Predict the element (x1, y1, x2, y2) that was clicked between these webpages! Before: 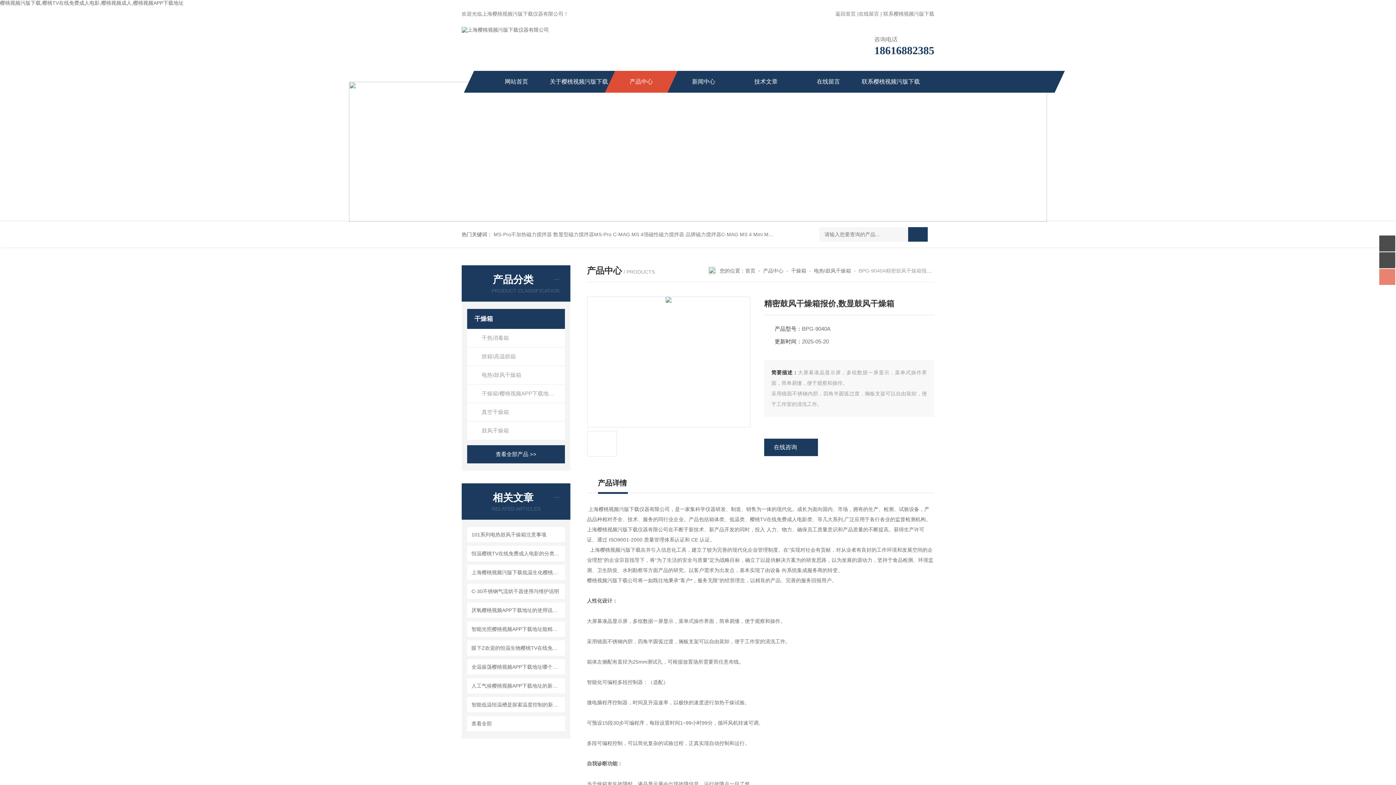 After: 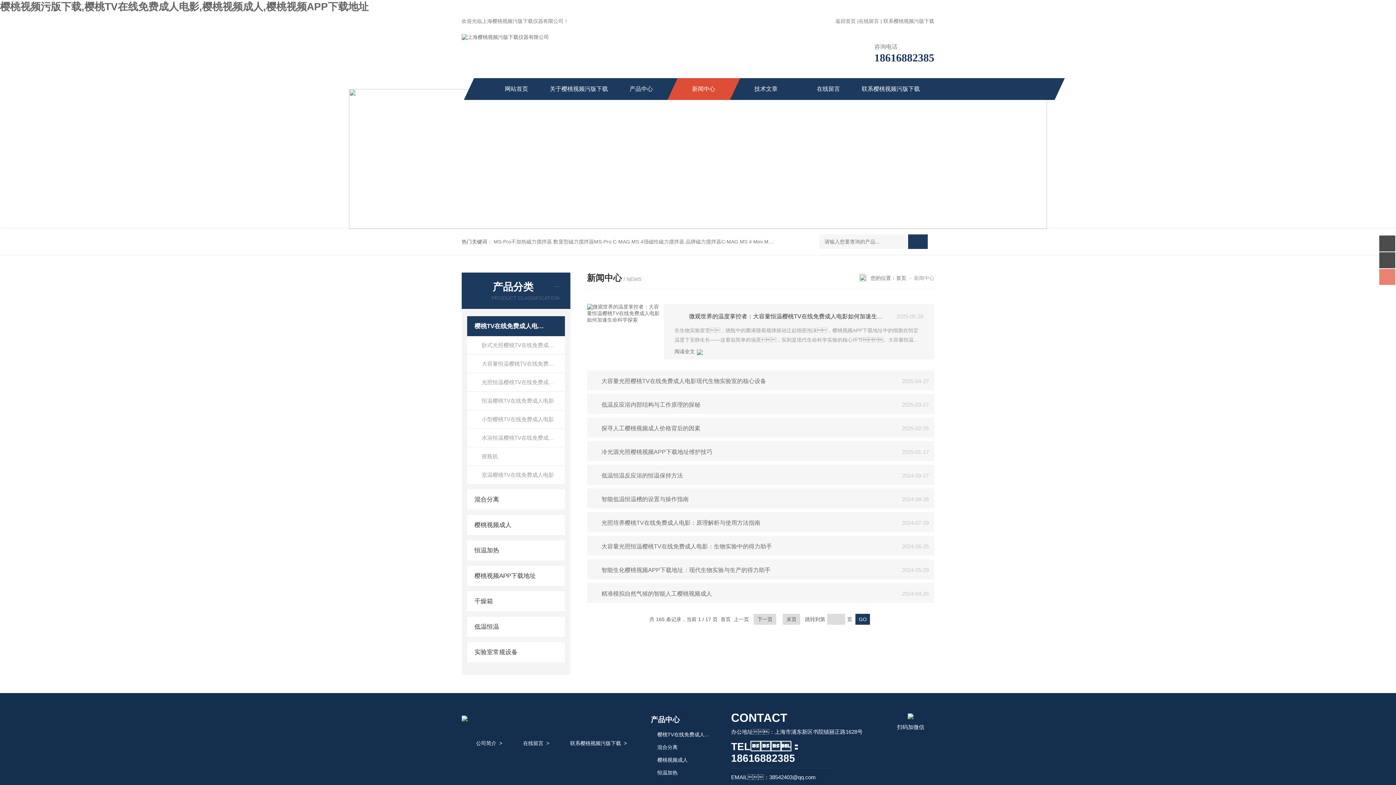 Action: bbox: (672, 70, 735, 92) label: 新闻中心